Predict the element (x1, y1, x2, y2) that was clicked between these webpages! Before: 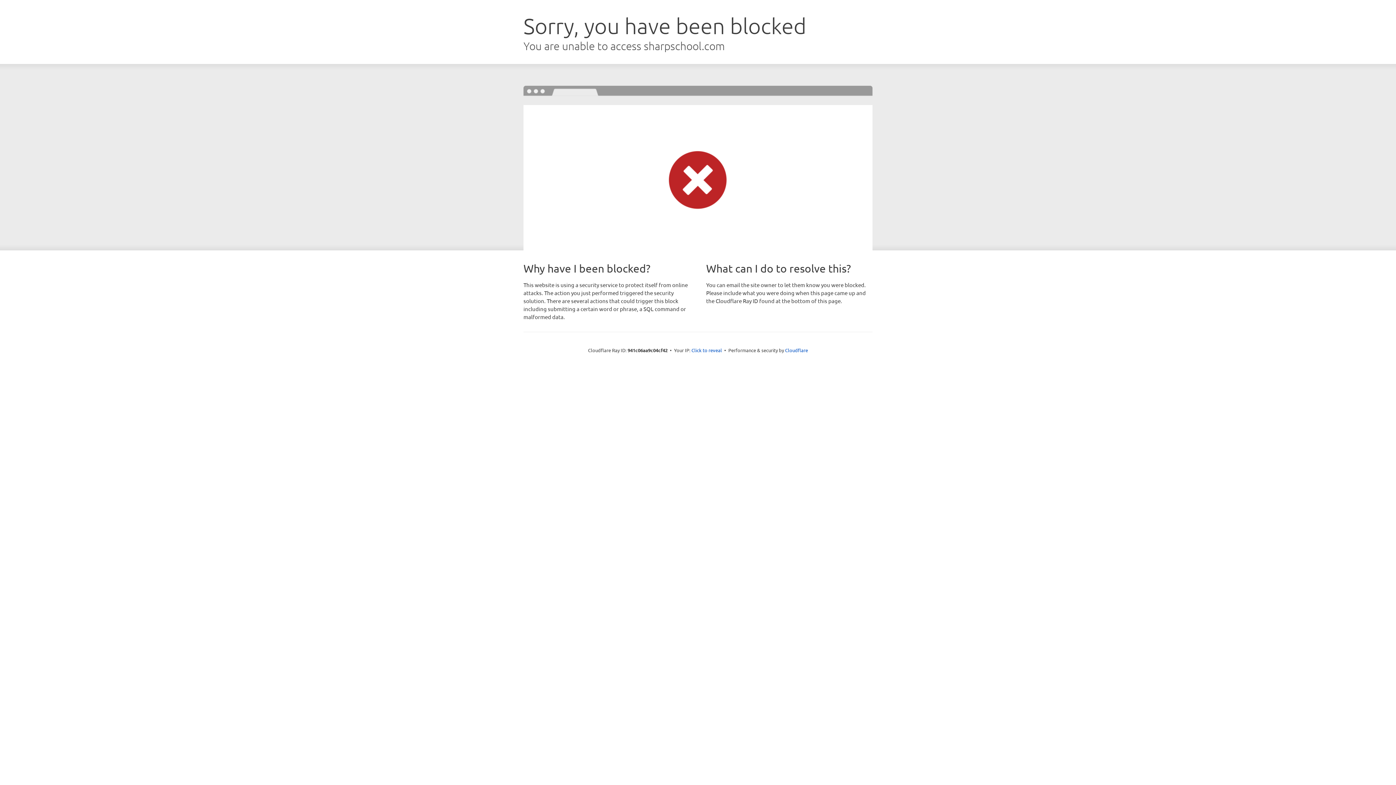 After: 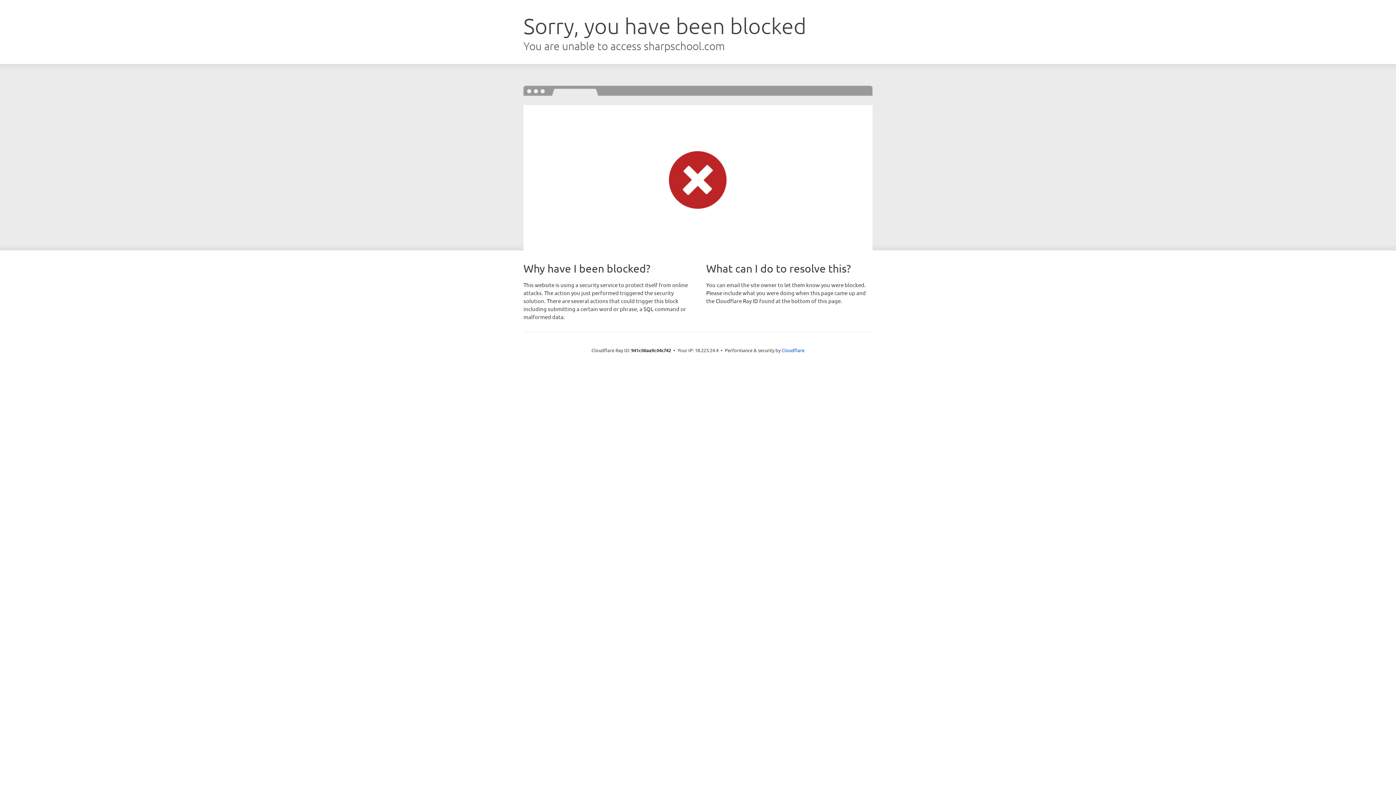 Action: label: Click to reveal bbox: (691, 346, 722, 353)